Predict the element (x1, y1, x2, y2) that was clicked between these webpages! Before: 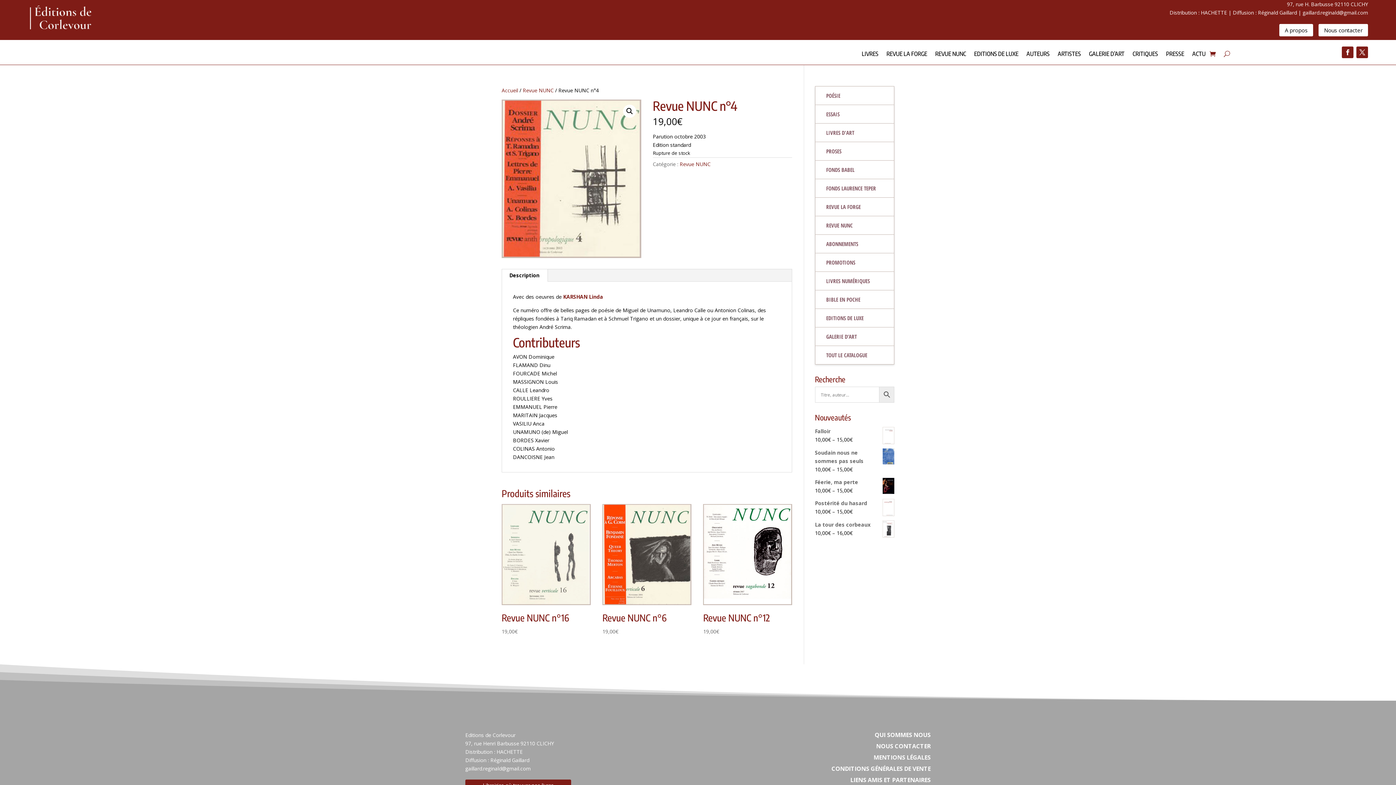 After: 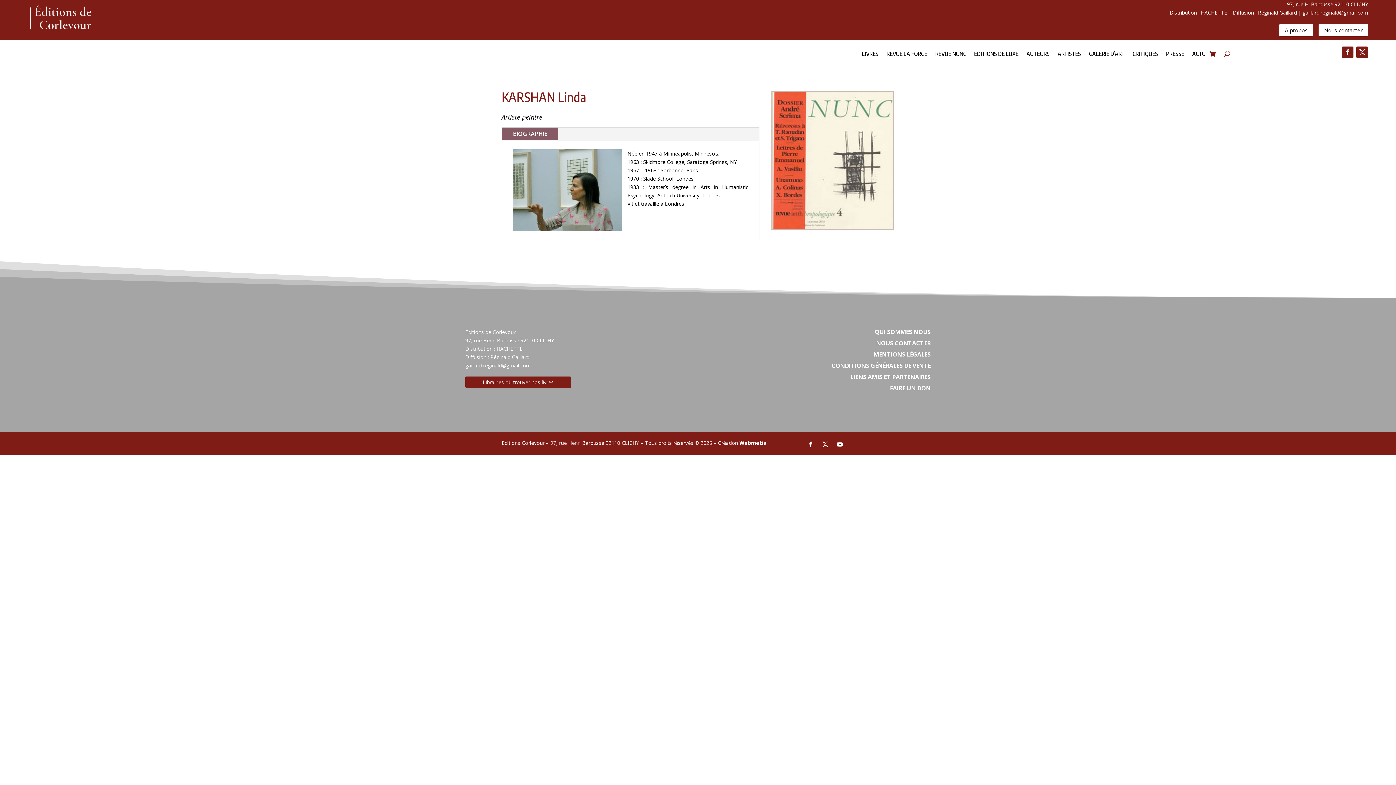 Action: bbox: (563, 293, 603, 300) label: KARSHAN Linda